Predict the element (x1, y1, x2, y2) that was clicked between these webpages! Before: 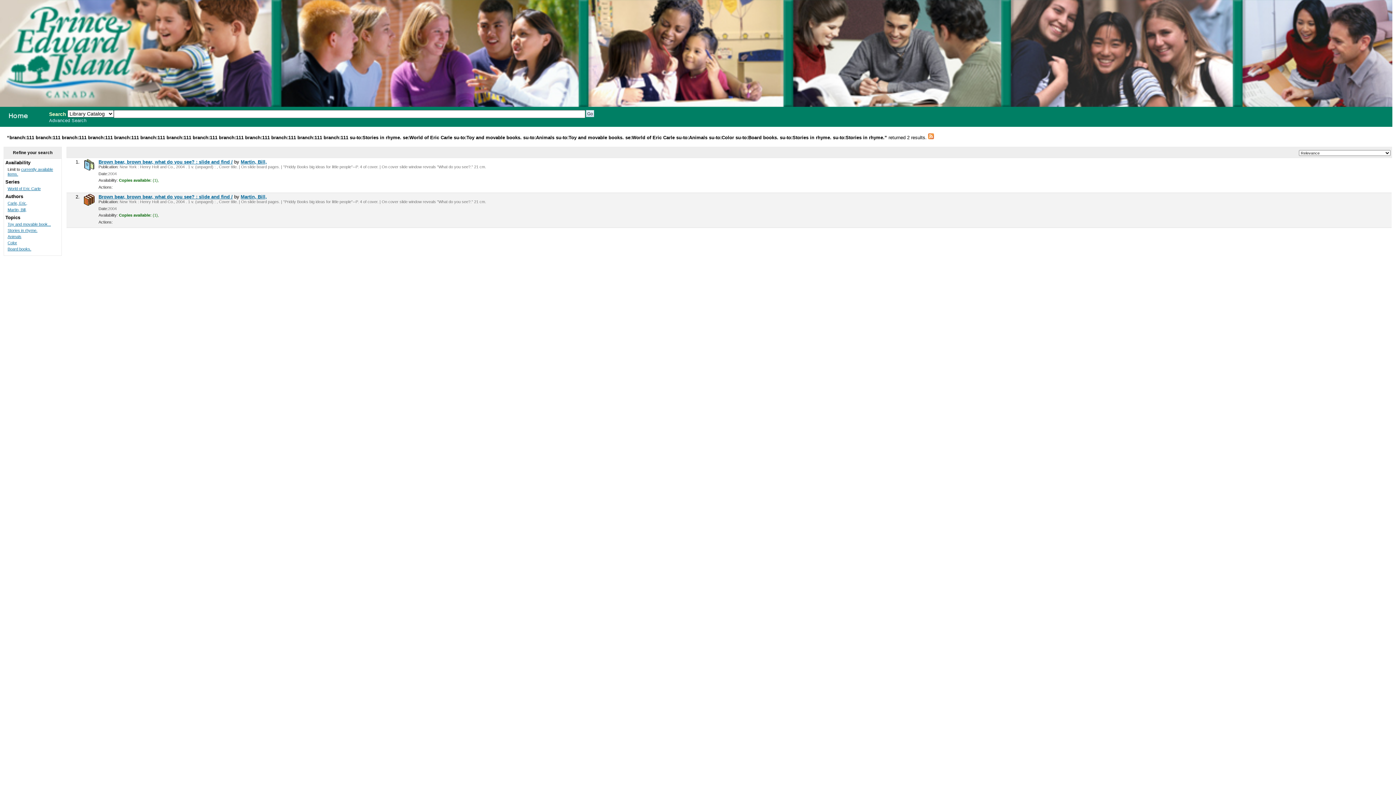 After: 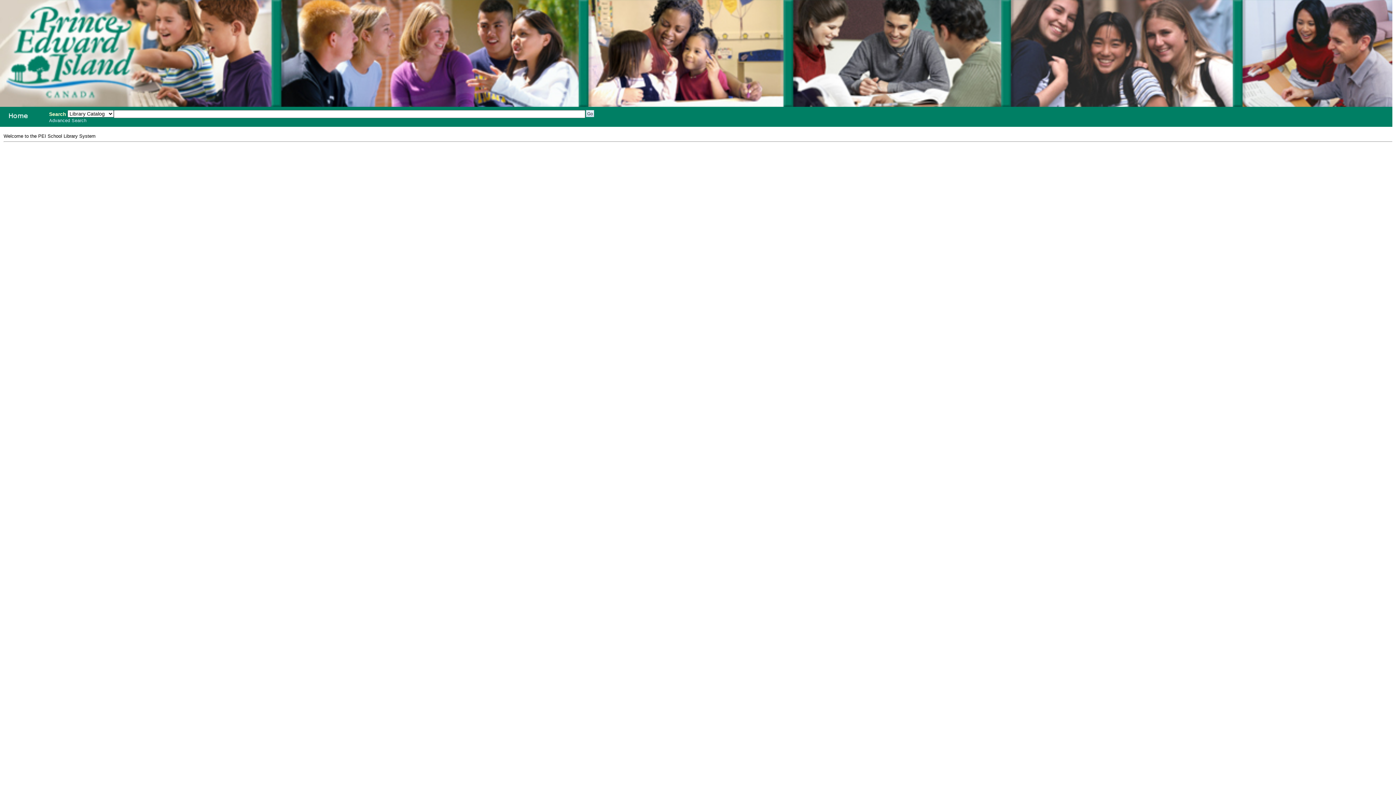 Action: label: PEI School Library System bbox: (-1, 108, 42, 122)